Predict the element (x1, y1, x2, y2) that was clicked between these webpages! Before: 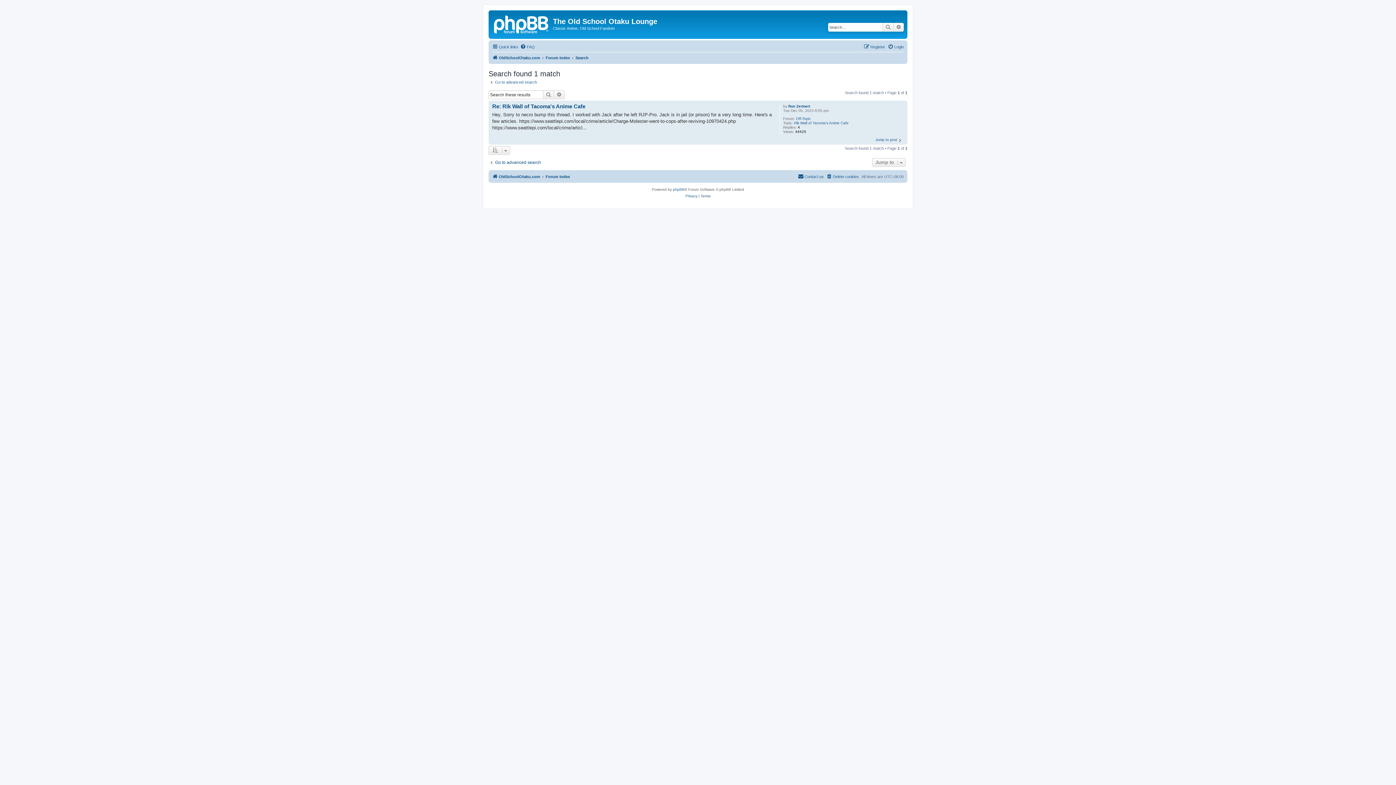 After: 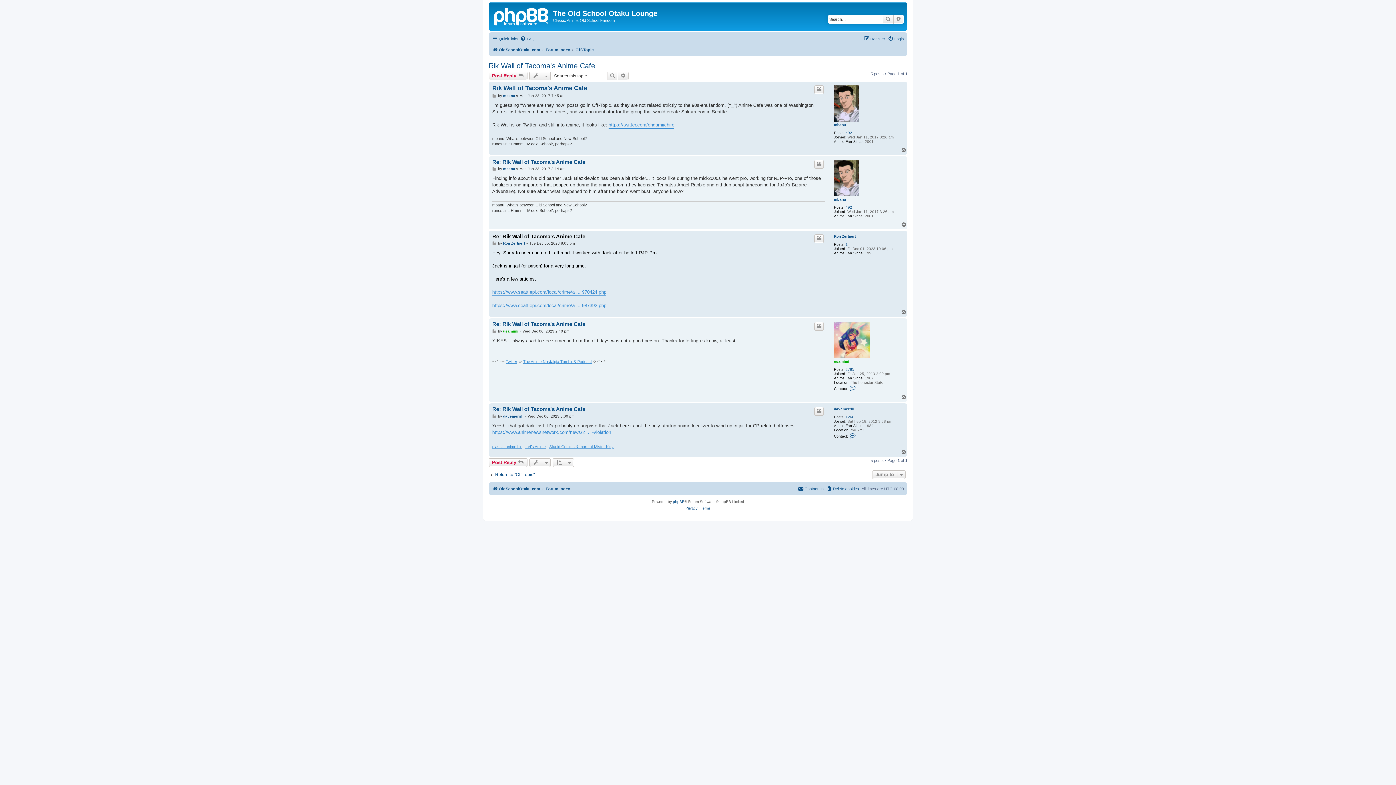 Action: label: Re: Rik Wall of Tacoma's Anime Cafe bbox: (492, 103, 585, 109)